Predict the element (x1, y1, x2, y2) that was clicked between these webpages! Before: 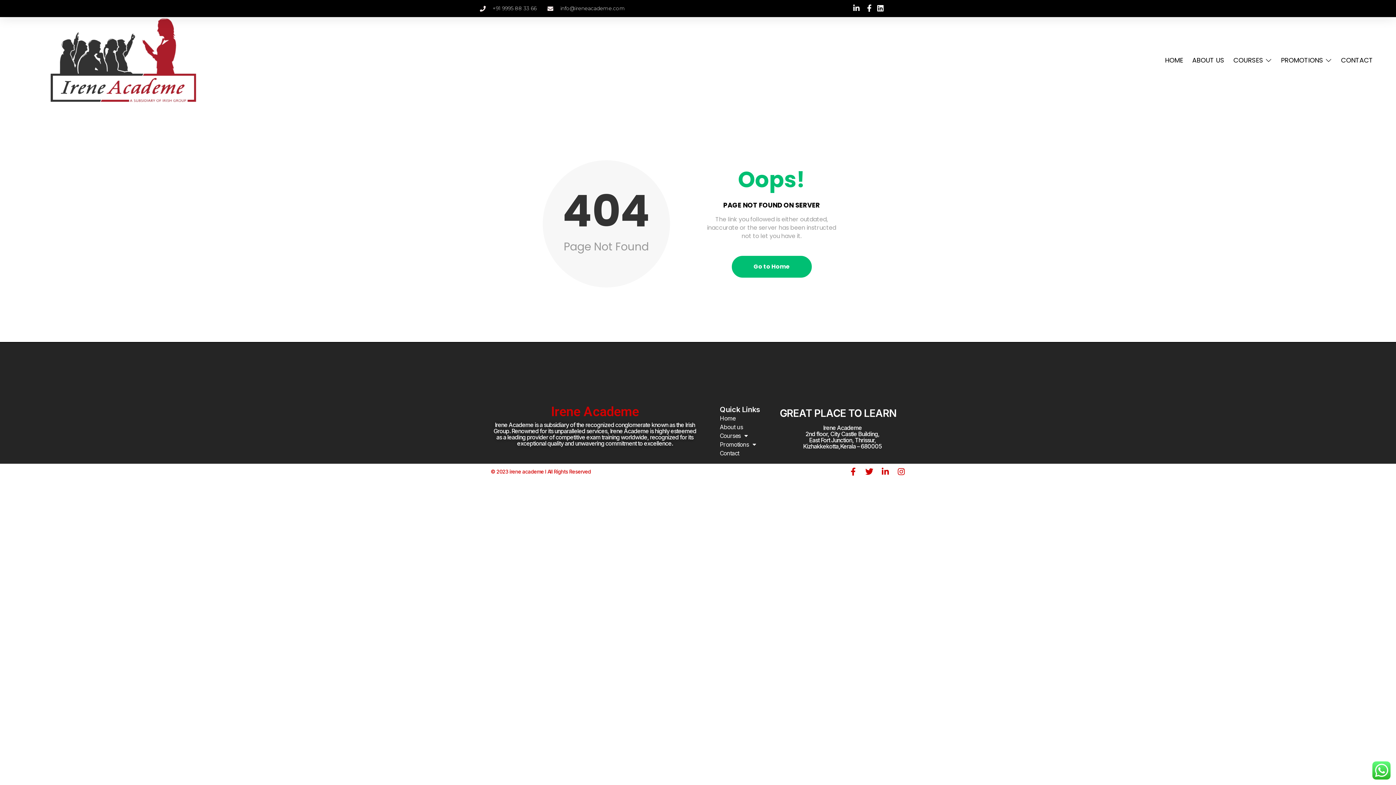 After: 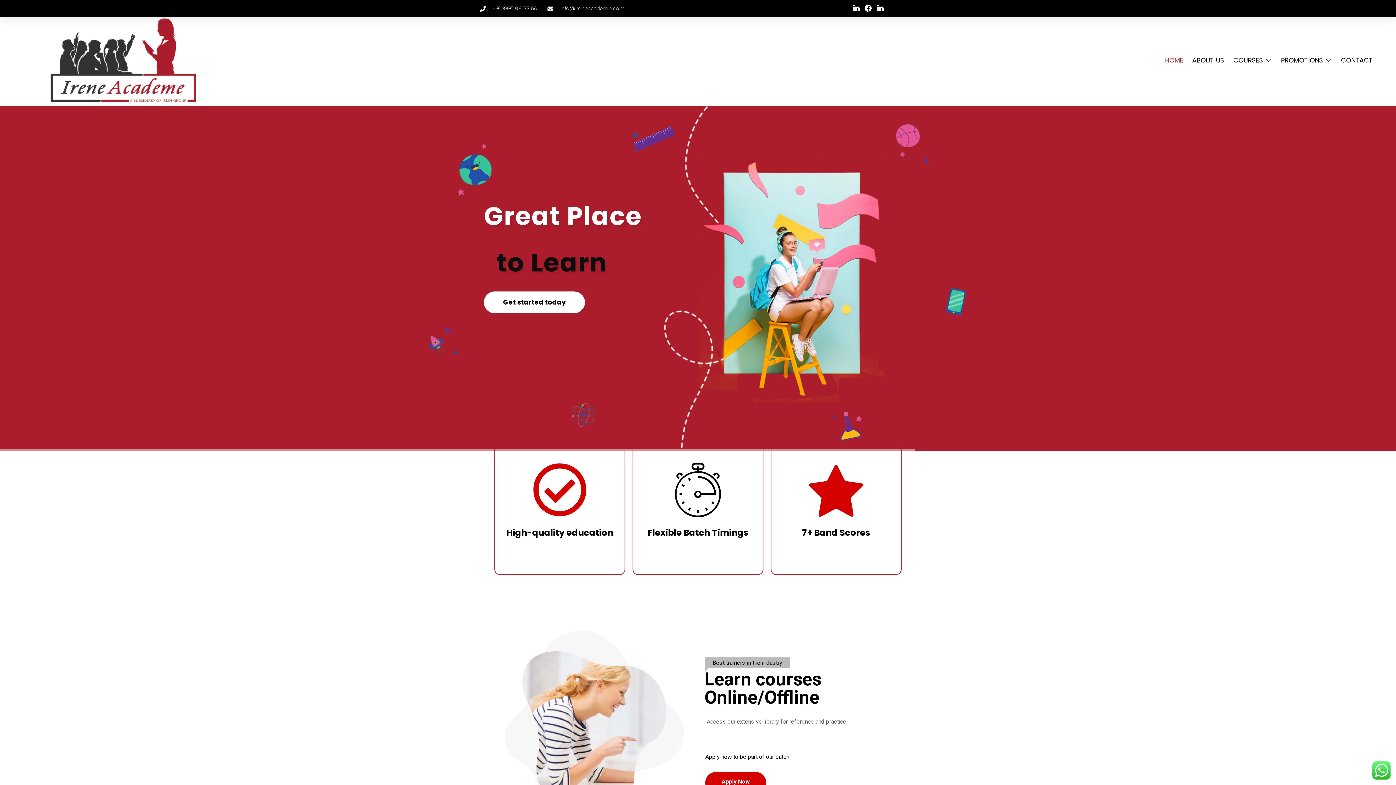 Action: label: Home bbox: (719, 414, 779, 423)